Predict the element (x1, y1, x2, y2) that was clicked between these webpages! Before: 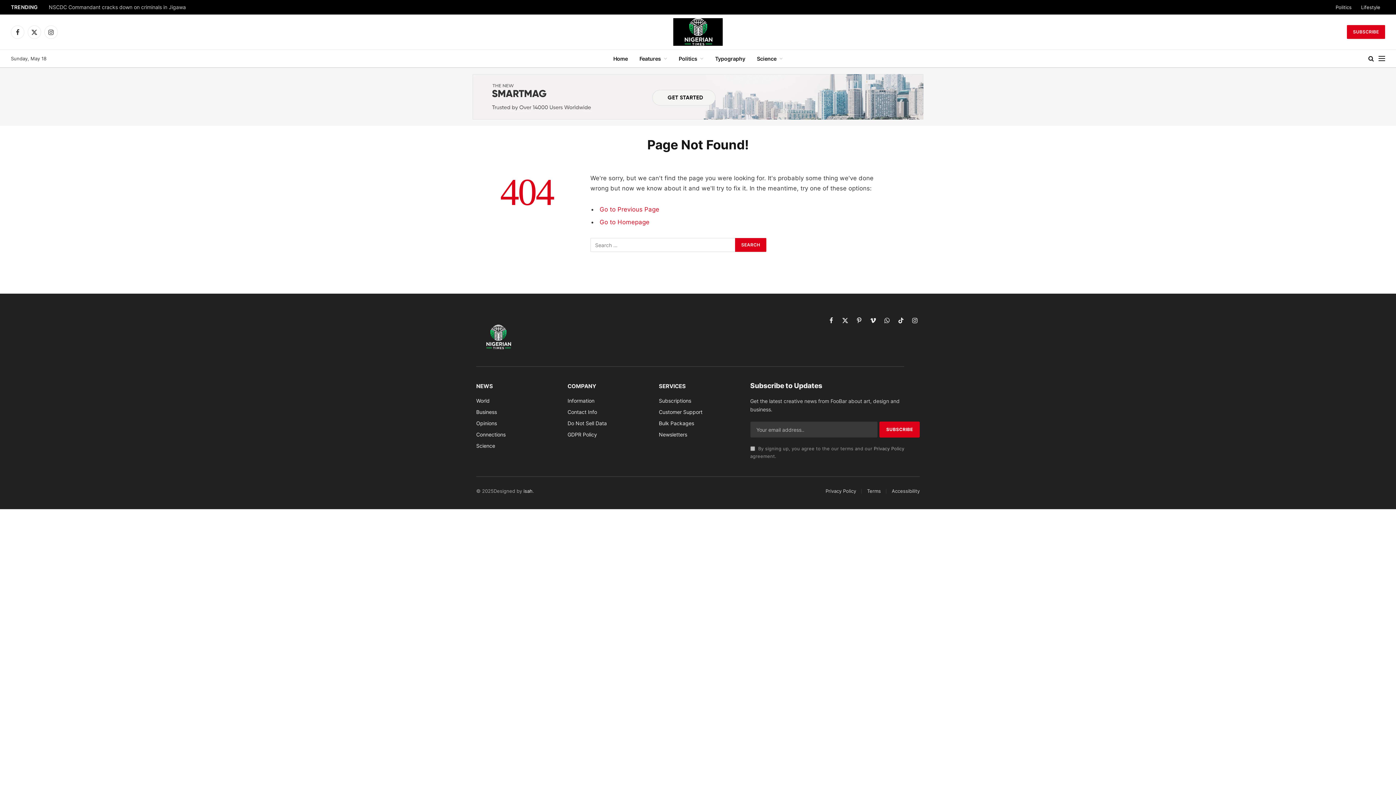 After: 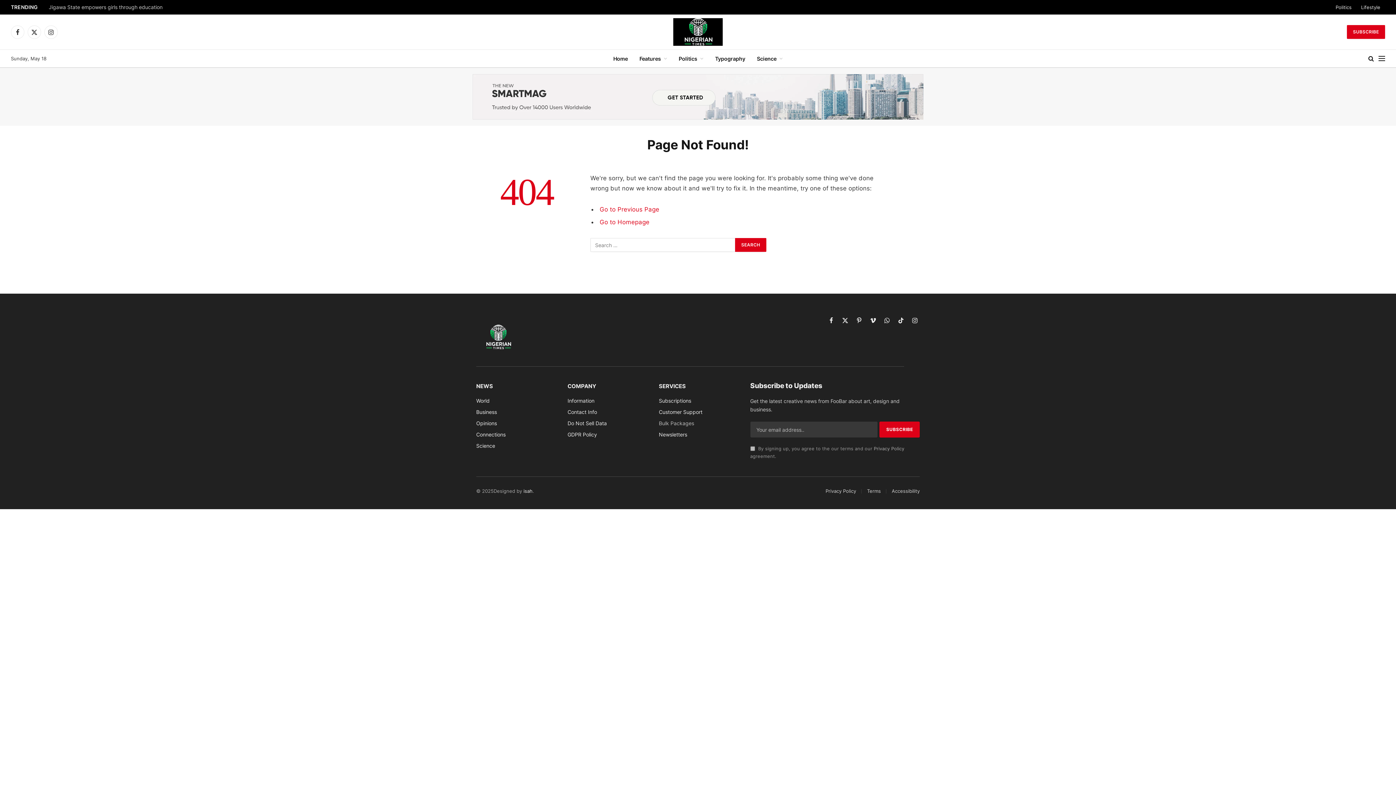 Action: label: Bulk Packages bbox: (659, 420, 694, 426)